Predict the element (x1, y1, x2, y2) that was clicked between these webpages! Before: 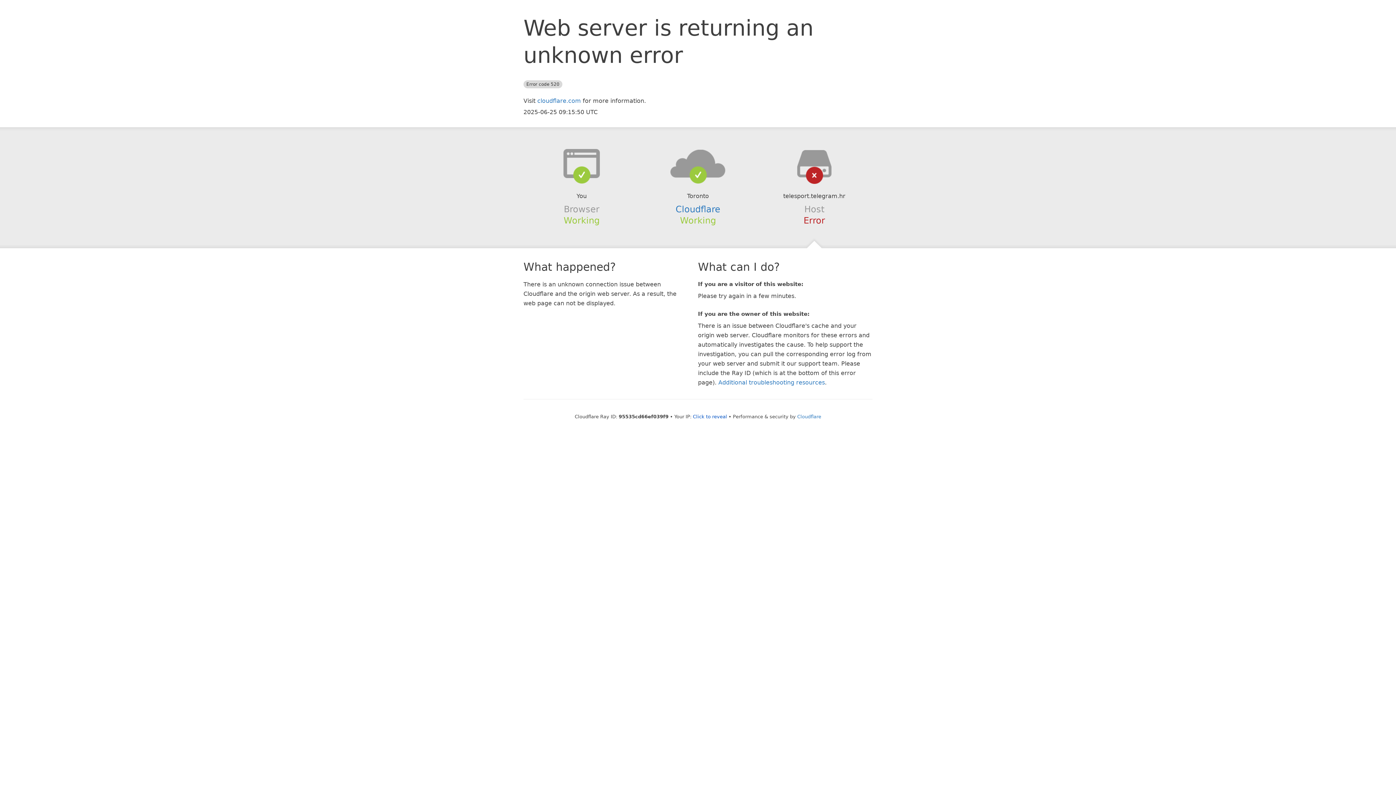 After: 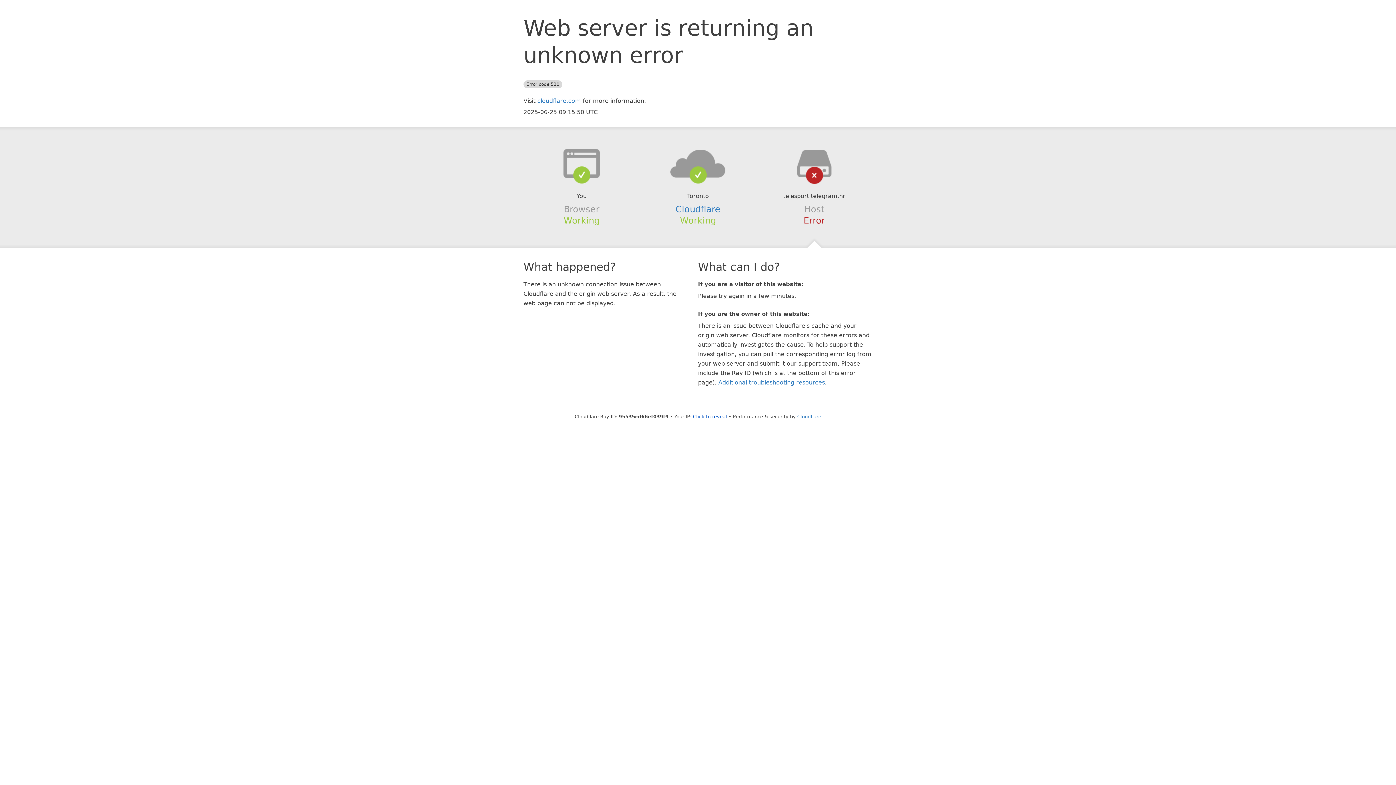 Action: bbox: (639, 148, 756, 178)